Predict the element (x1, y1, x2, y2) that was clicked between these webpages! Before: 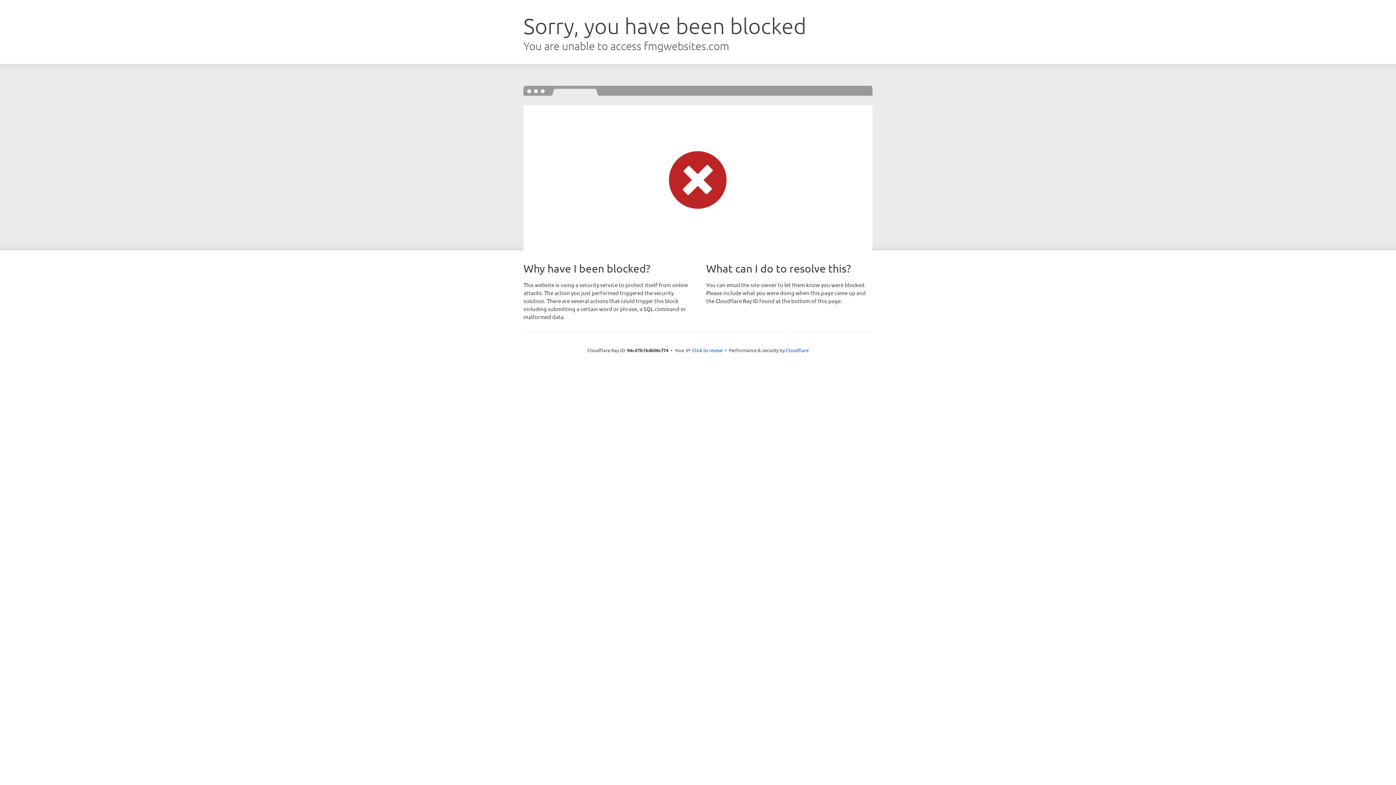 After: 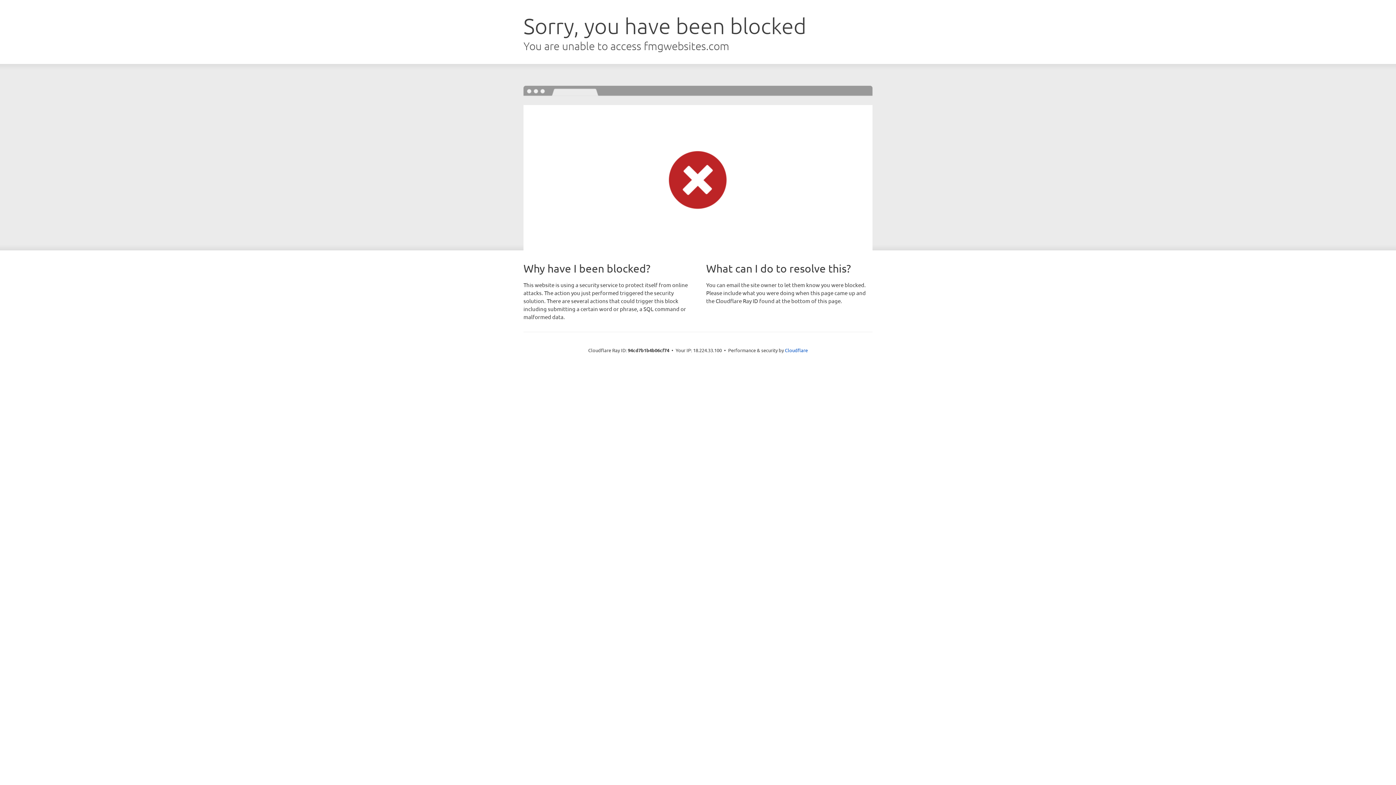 Action: bbox: (692, 346, 722, 353) label: Click to reveal